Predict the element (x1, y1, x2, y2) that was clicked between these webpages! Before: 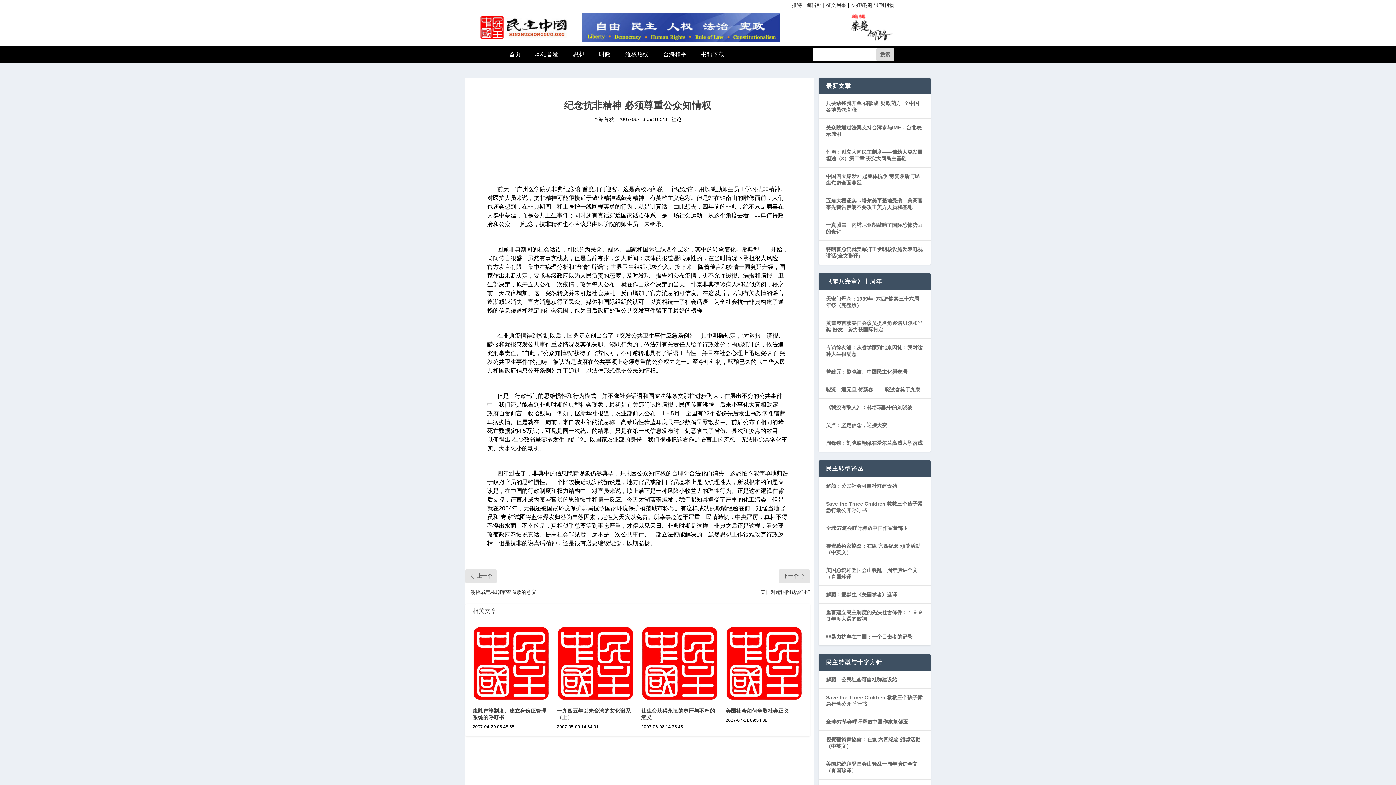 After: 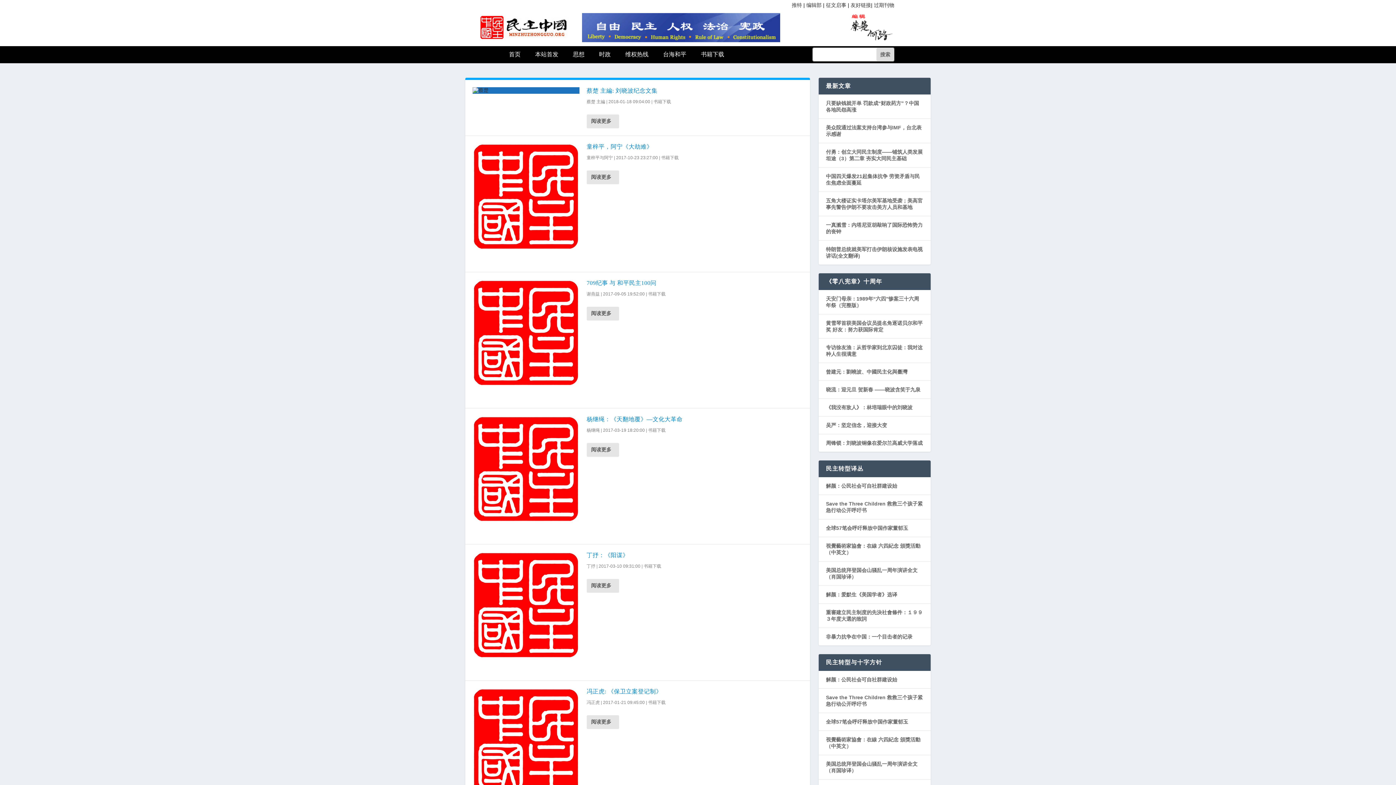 Action: label: 书籍下载 bbox: (693, 47, 731, 61)